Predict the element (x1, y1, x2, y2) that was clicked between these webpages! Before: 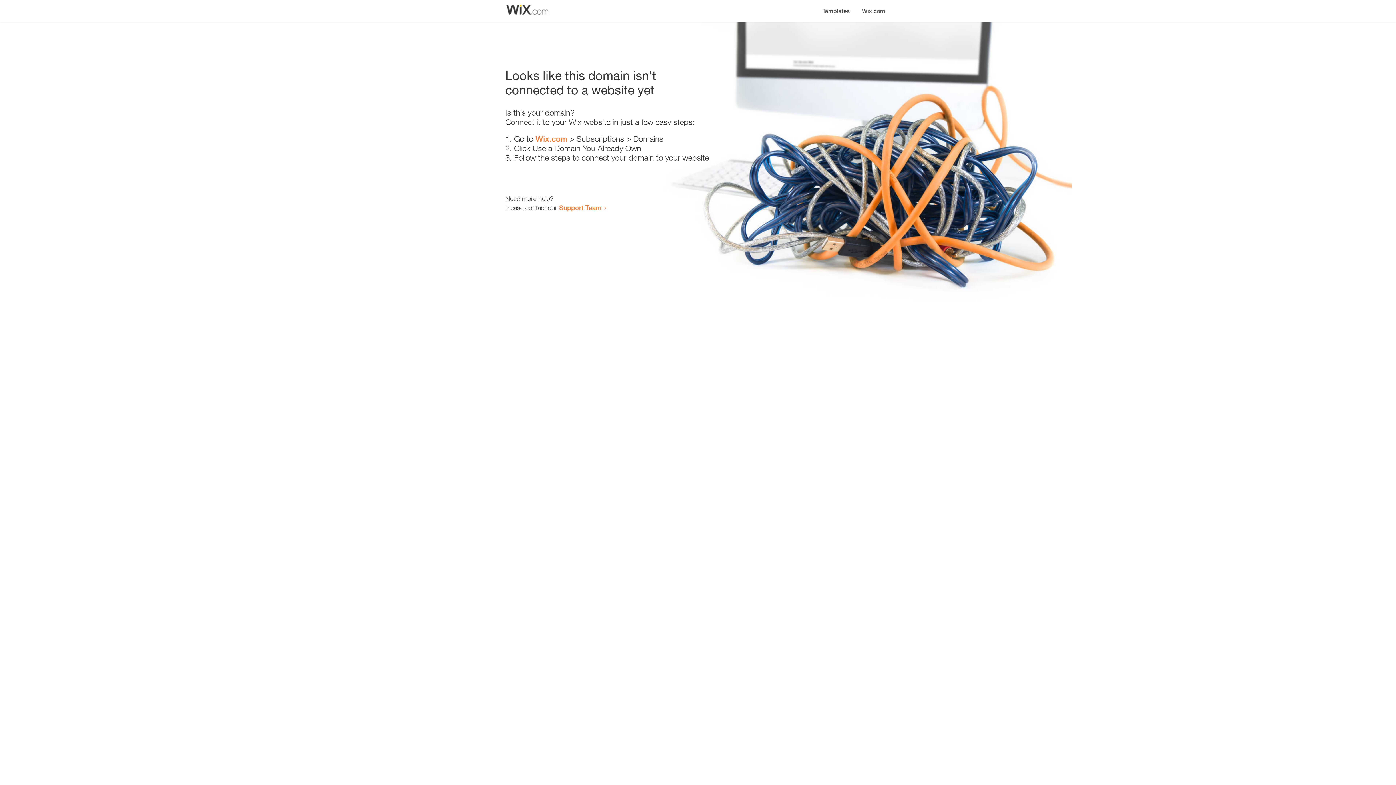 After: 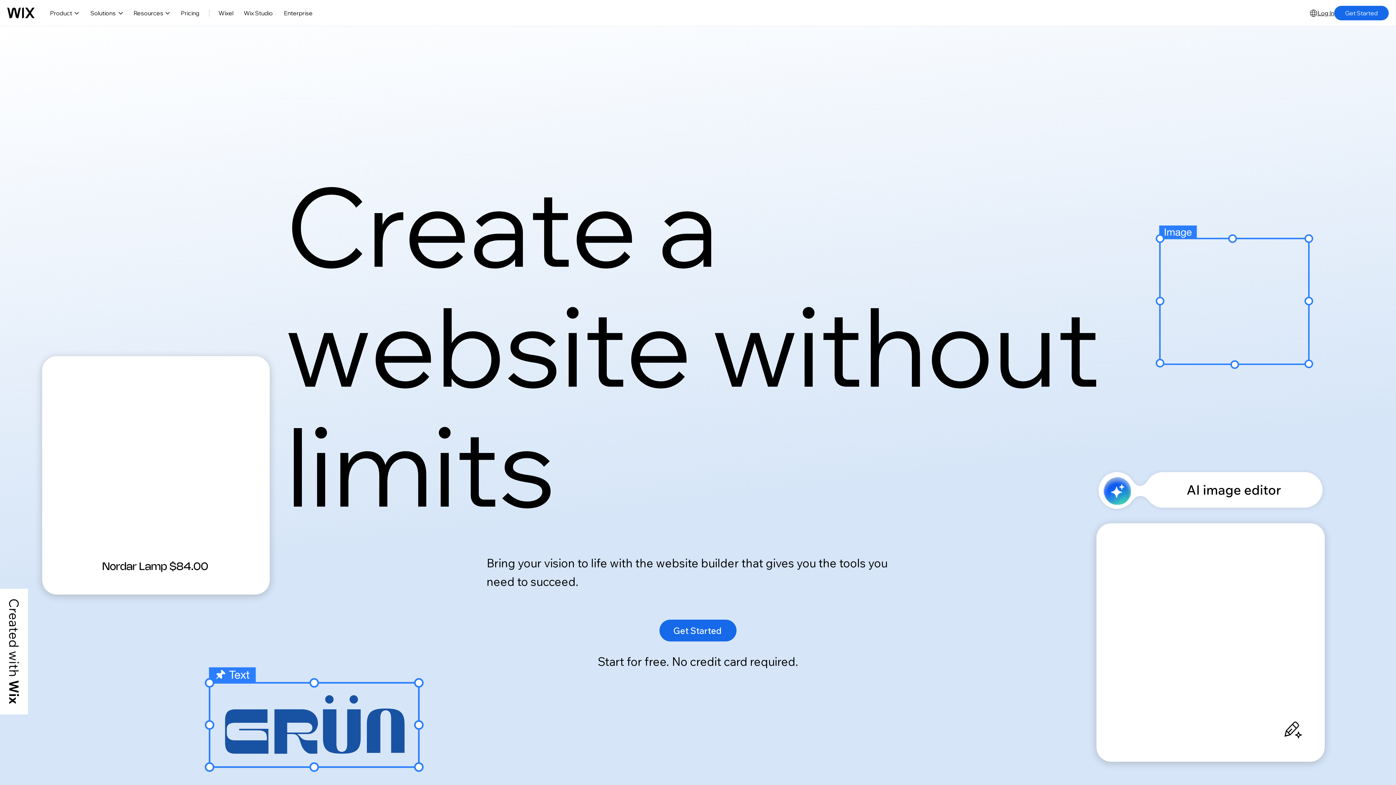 Action: label: Wix.com bbox: (856, 0, 890, 14)